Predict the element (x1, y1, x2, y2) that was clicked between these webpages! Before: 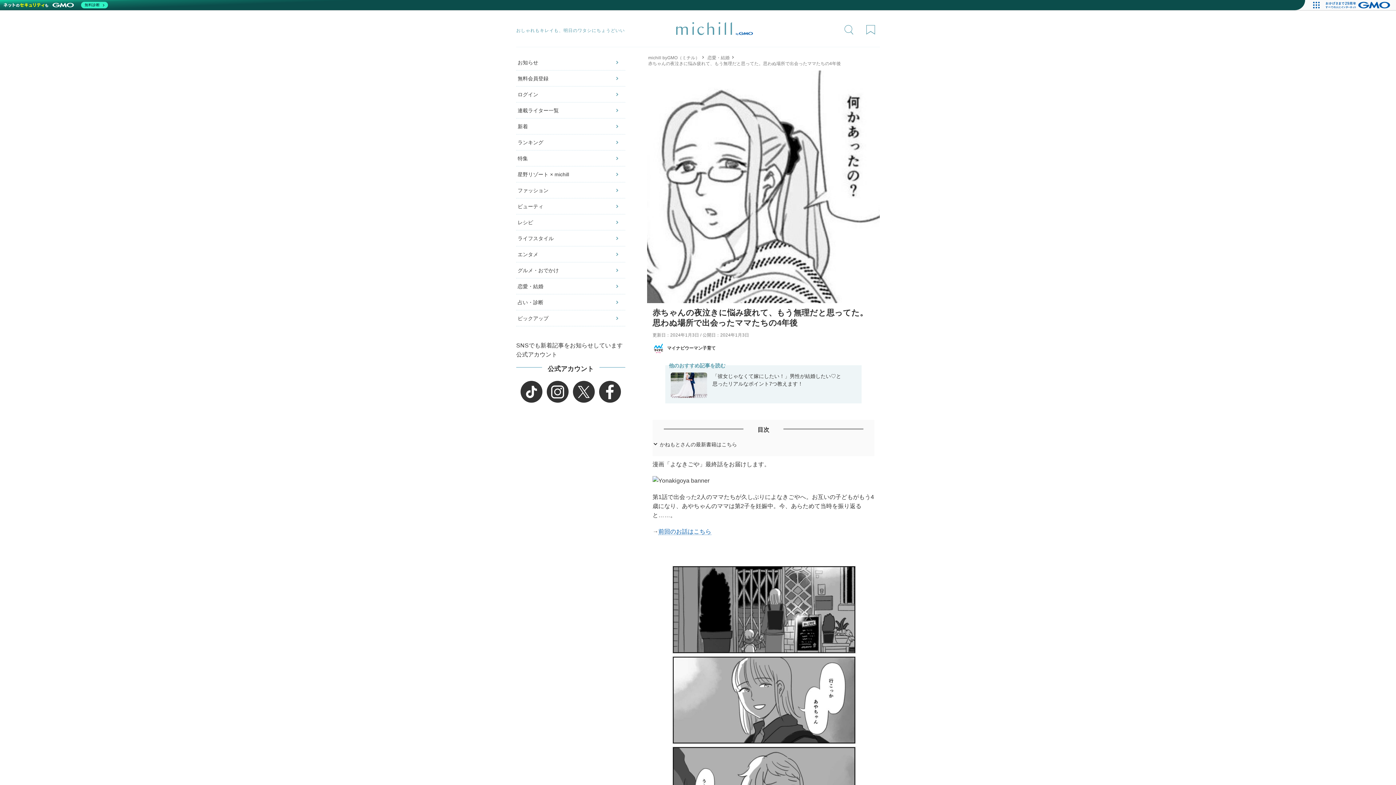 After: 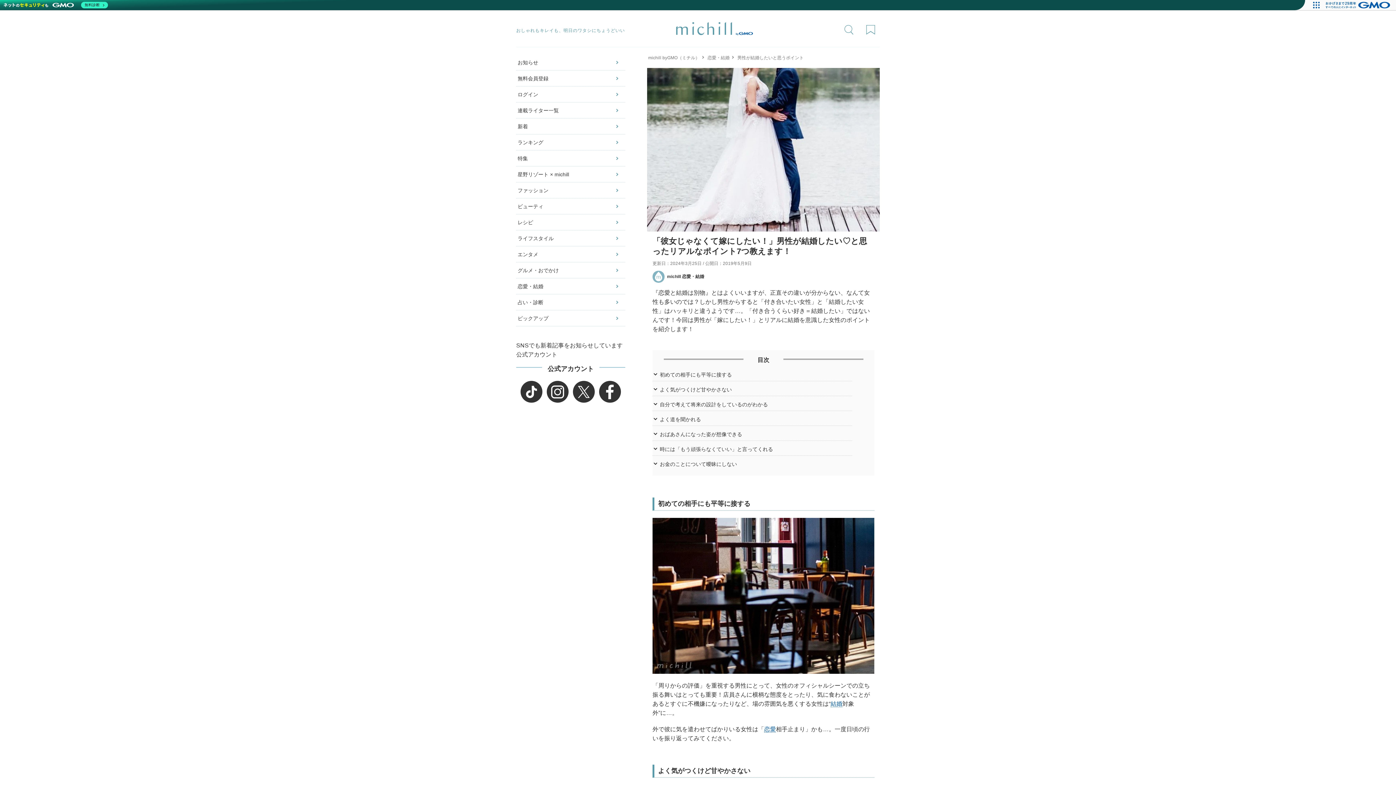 Action: bbox: (669, 369, 858, 400) label: 「彼女じゃなくて嫁にしたい！」男性が結婚したい♡と思ったリアルなポイント7つ教えます！